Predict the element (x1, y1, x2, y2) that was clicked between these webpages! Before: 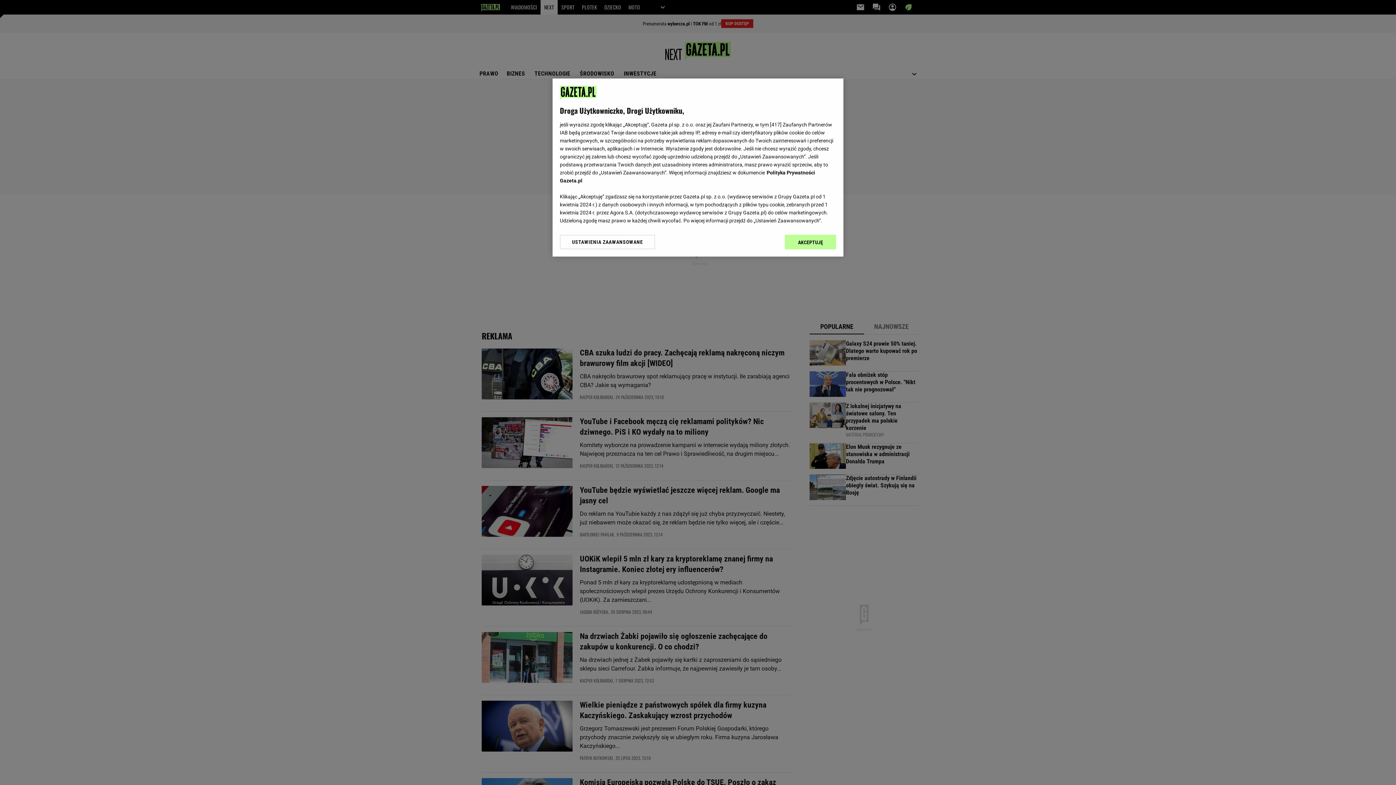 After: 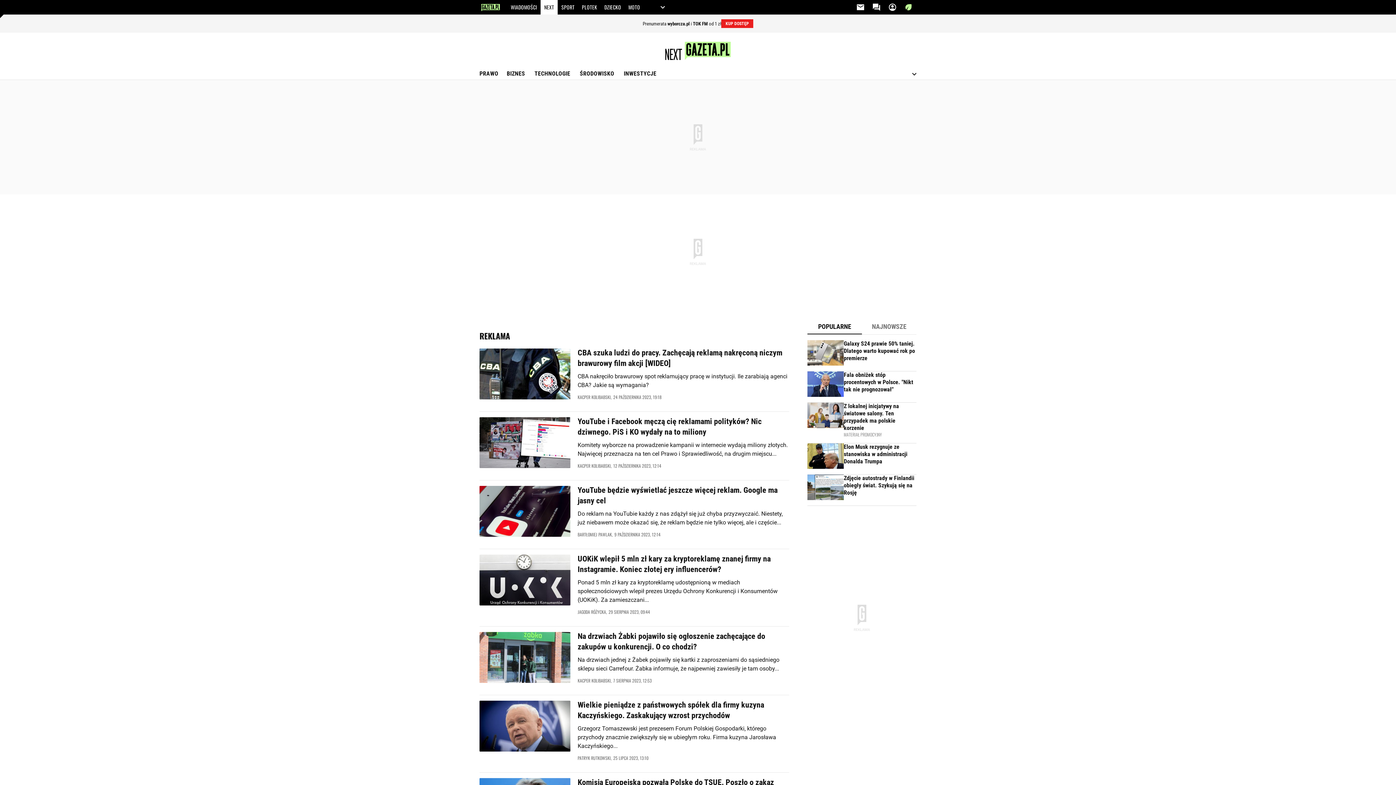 Action: label: AKCEPTUJĘ bbox: (785, 234, 836, 249)